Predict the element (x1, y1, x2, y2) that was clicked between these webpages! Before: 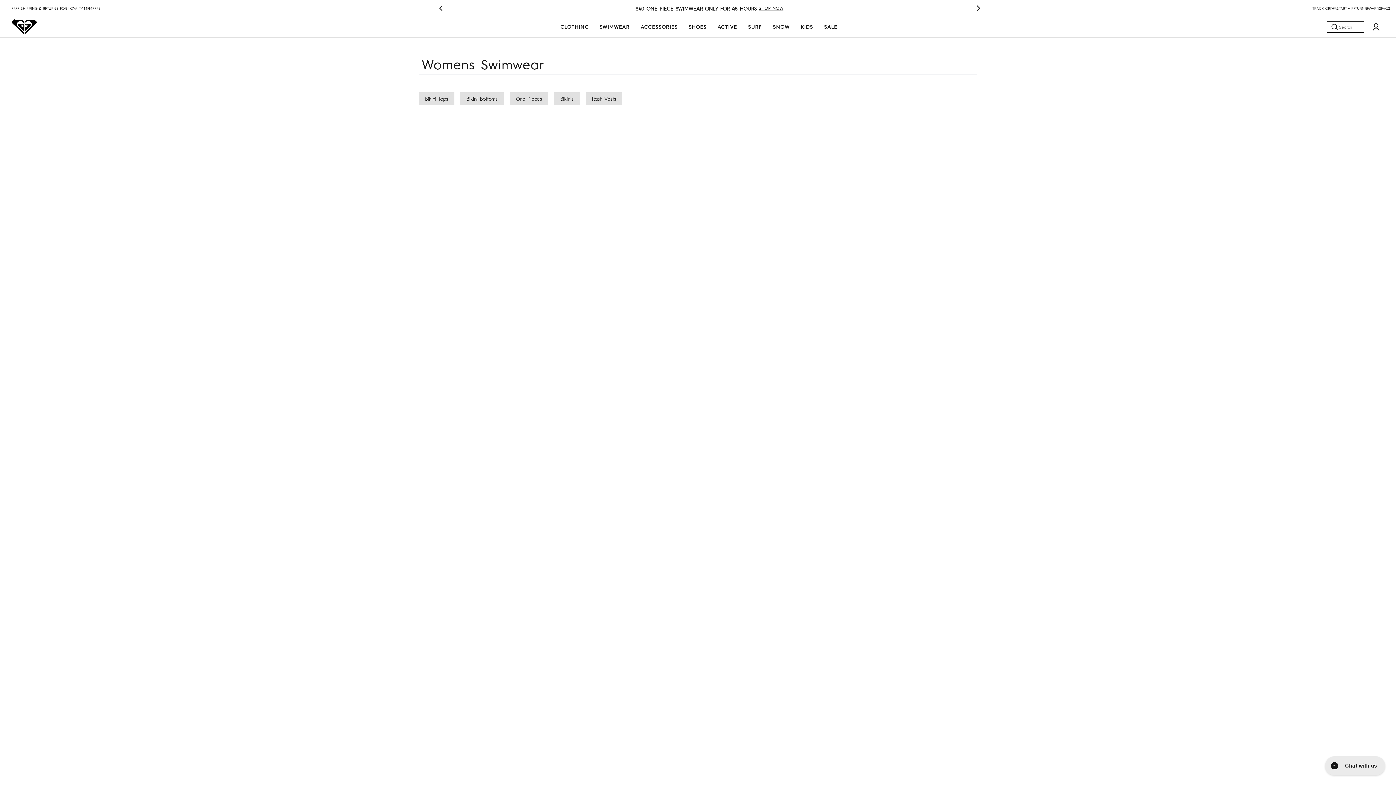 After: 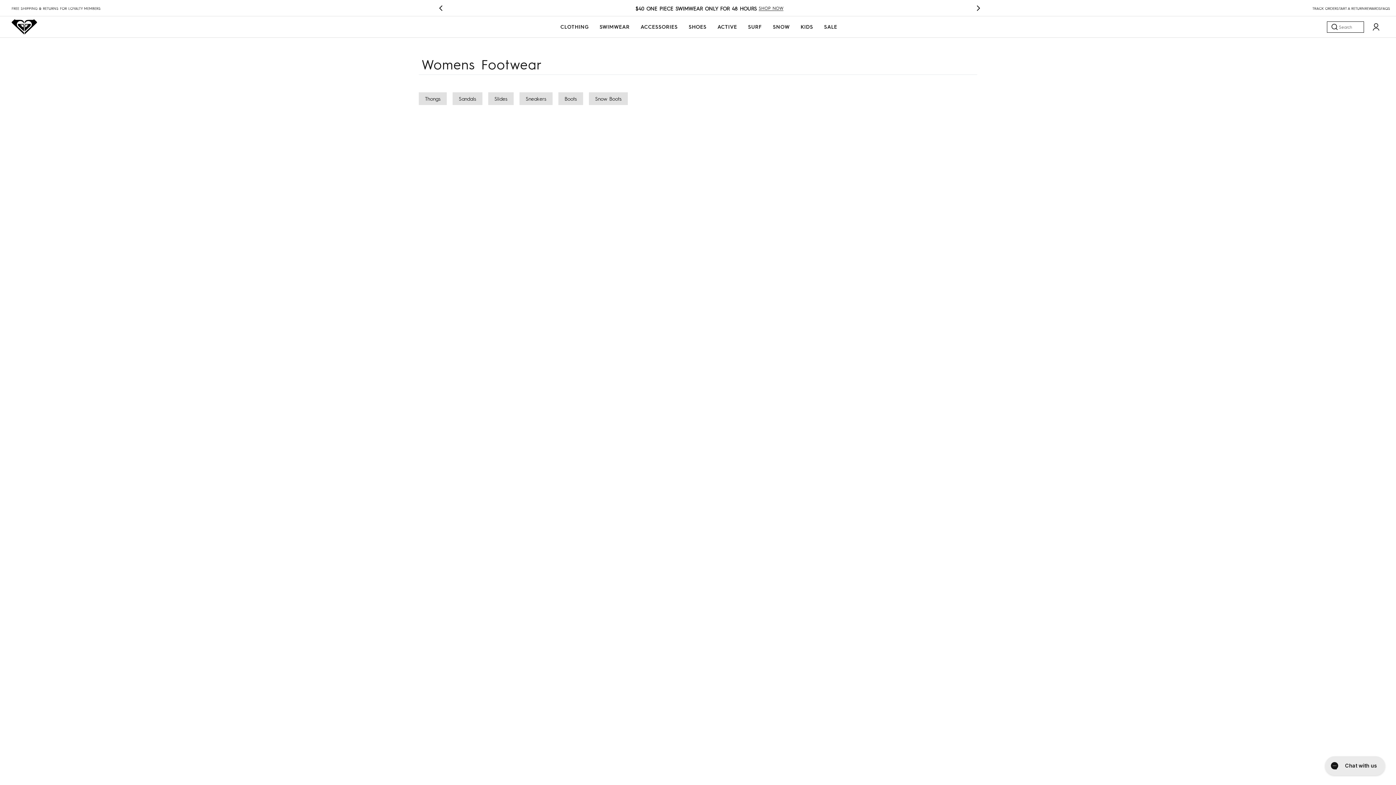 Action: label: SHOES bbox: (688, 16, 706, 36)